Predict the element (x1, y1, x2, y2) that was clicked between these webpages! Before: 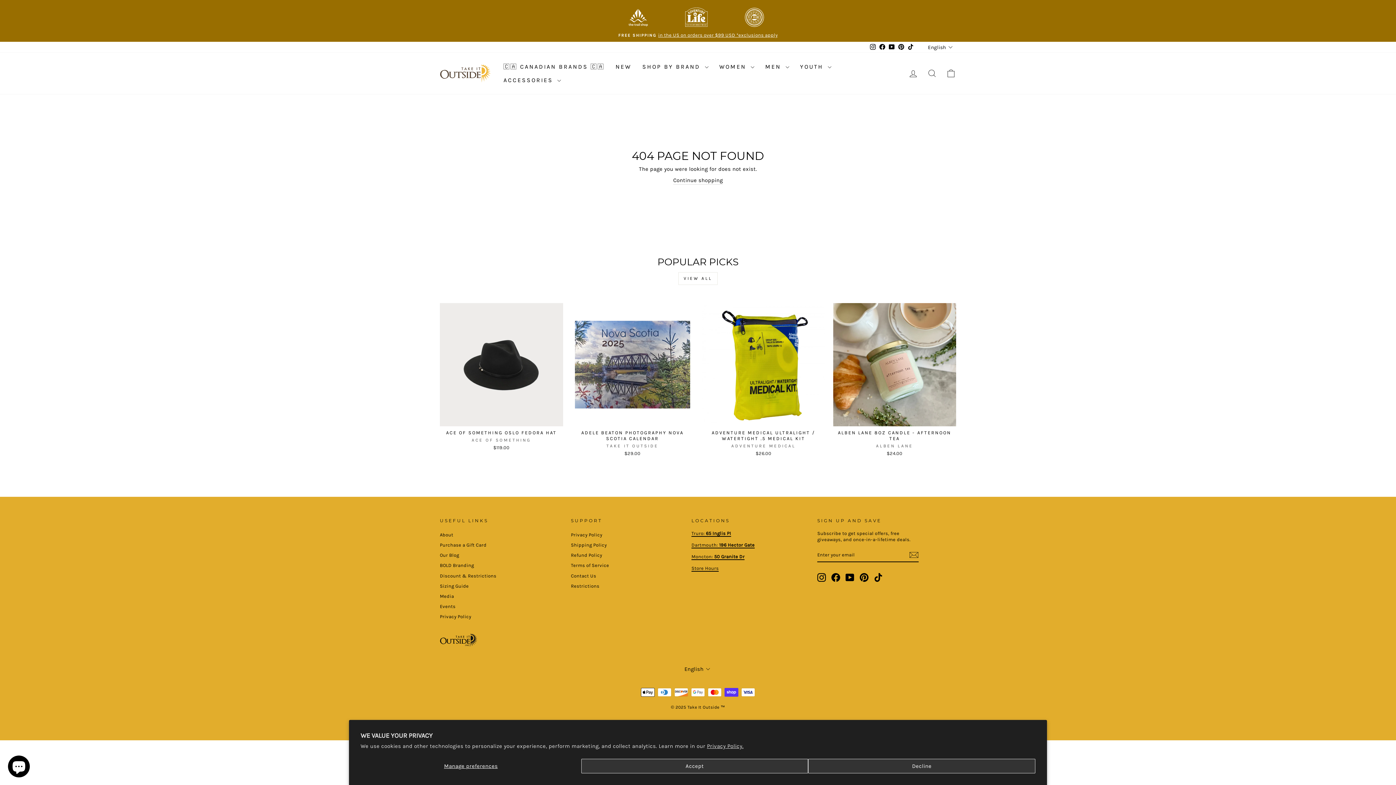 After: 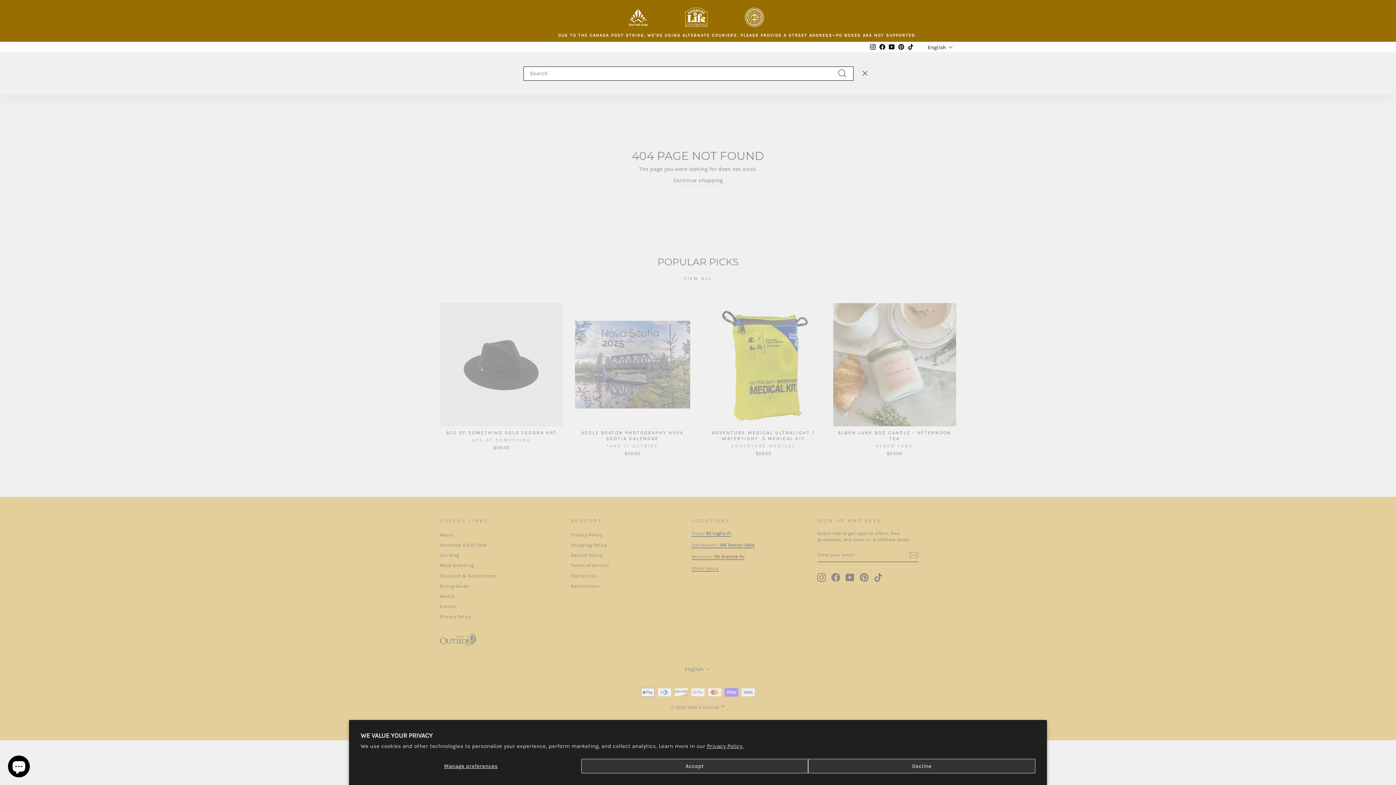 Action: bbox: (922, 65, 941, 81) label: SEARCH